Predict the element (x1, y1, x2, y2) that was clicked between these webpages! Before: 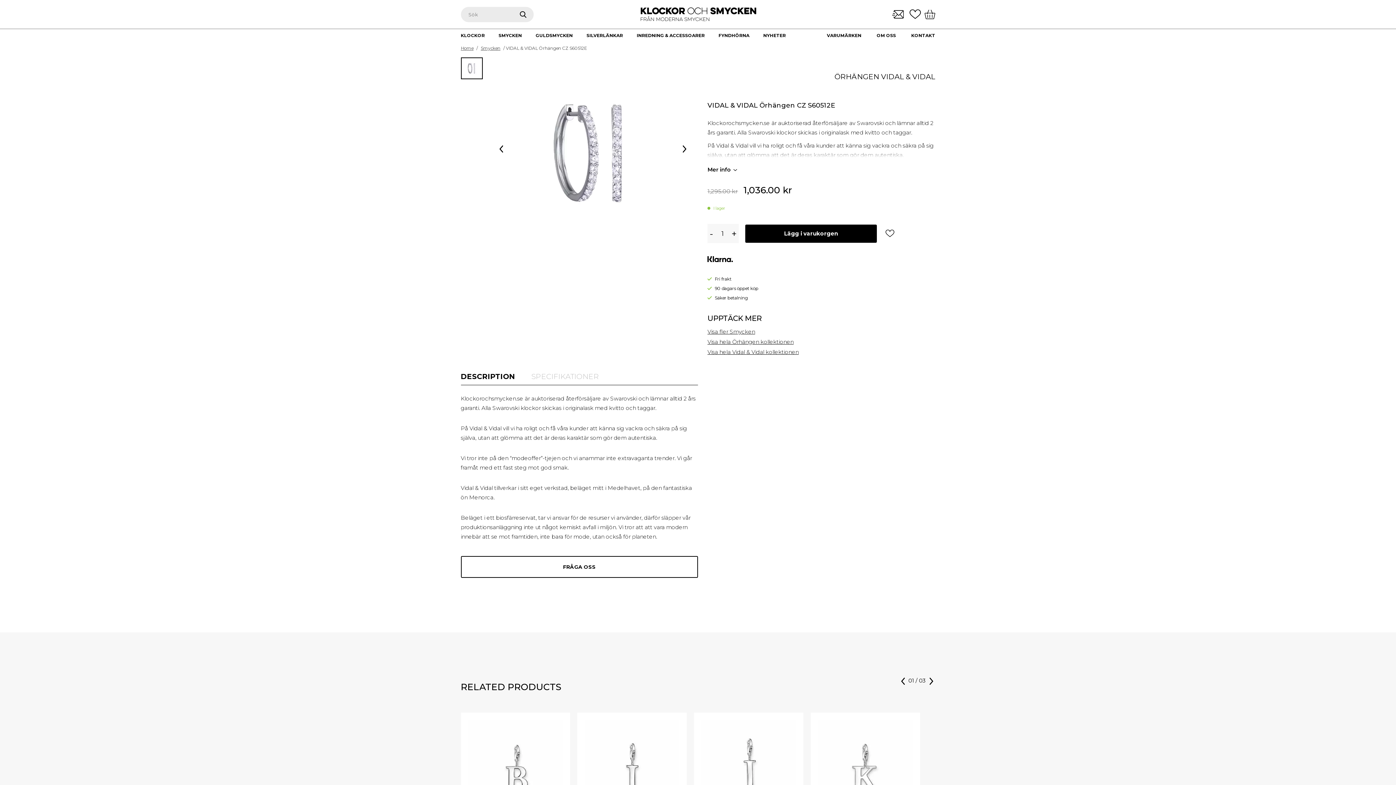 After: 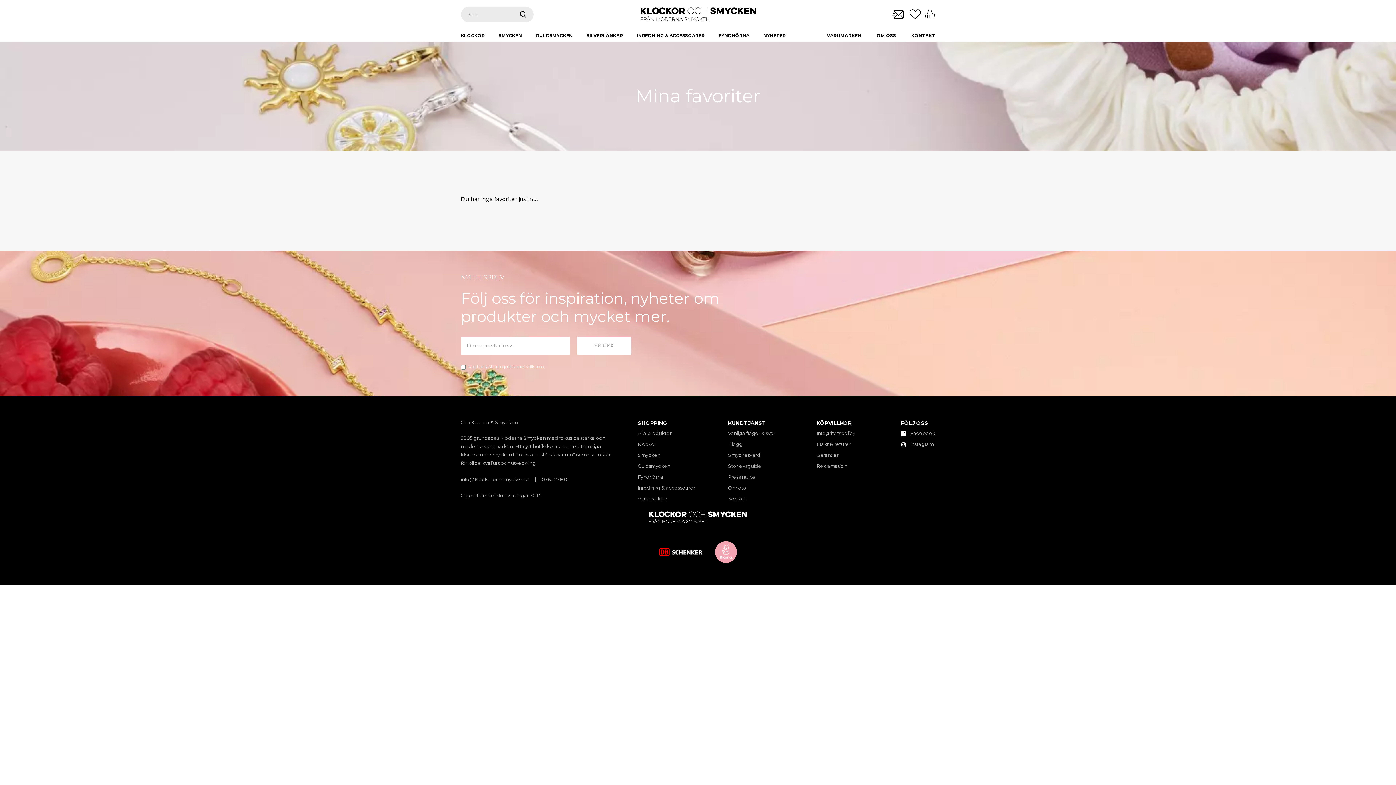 Action: bbox: (909, 9, 920, 19)